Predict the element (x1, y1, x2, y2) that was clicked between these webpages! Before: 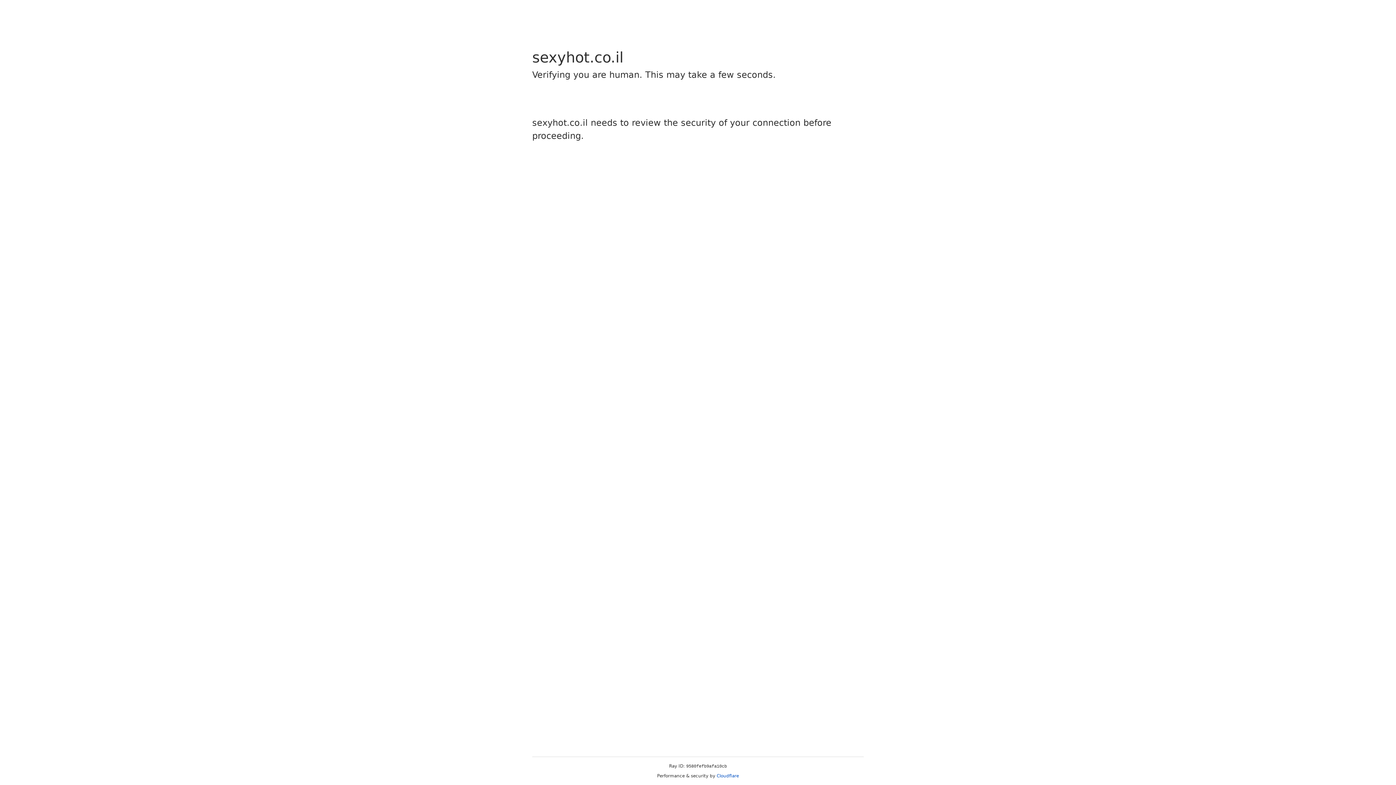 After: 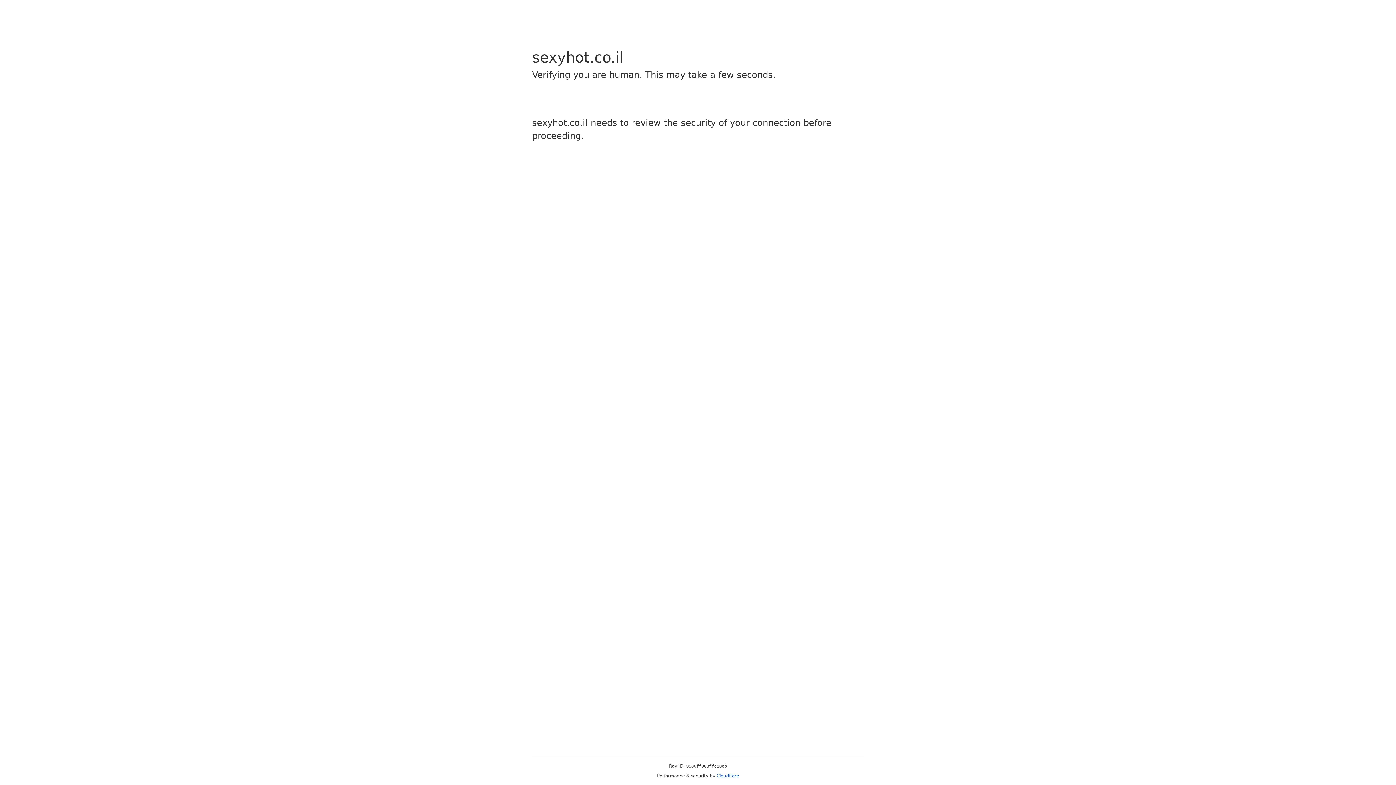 Action: bbox: (716, 773, 739, 778) label: Cloudflare